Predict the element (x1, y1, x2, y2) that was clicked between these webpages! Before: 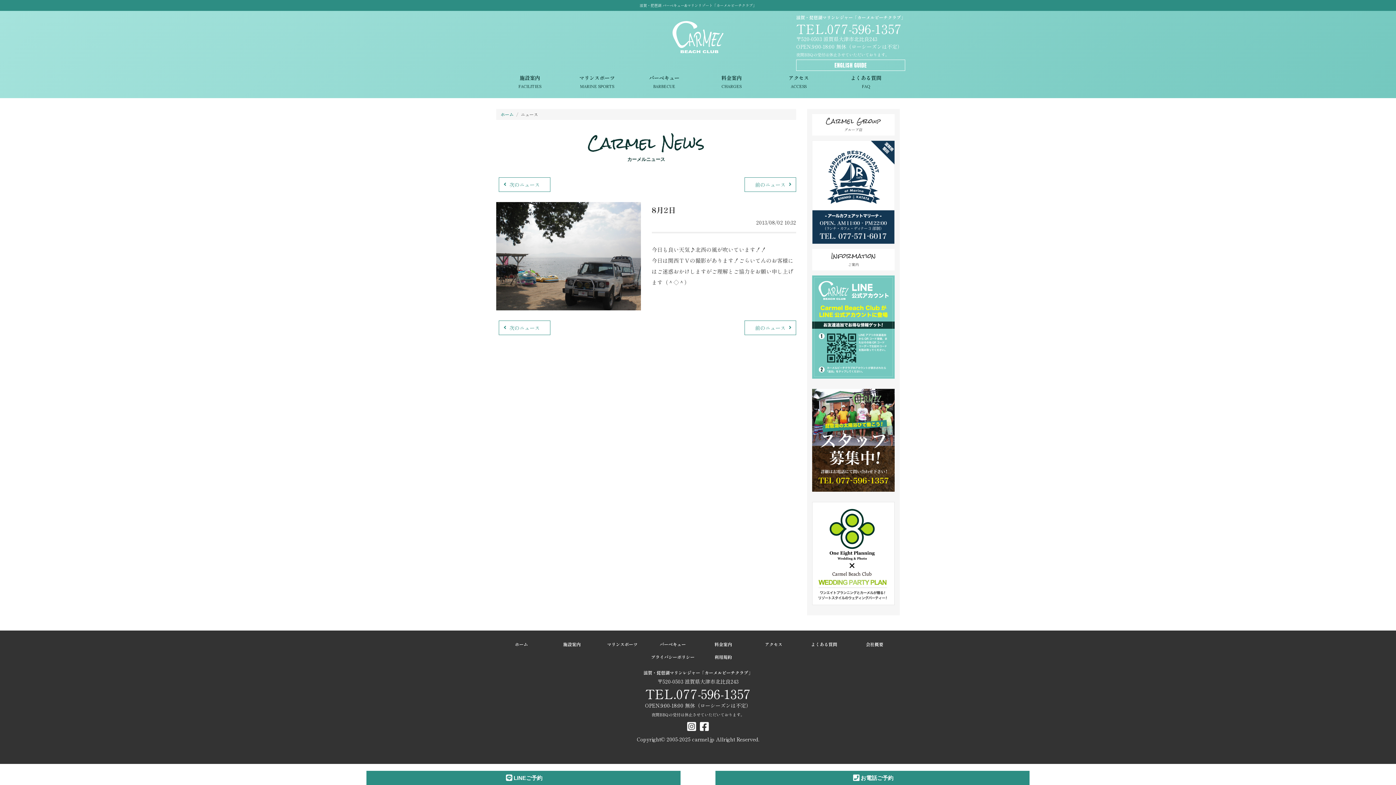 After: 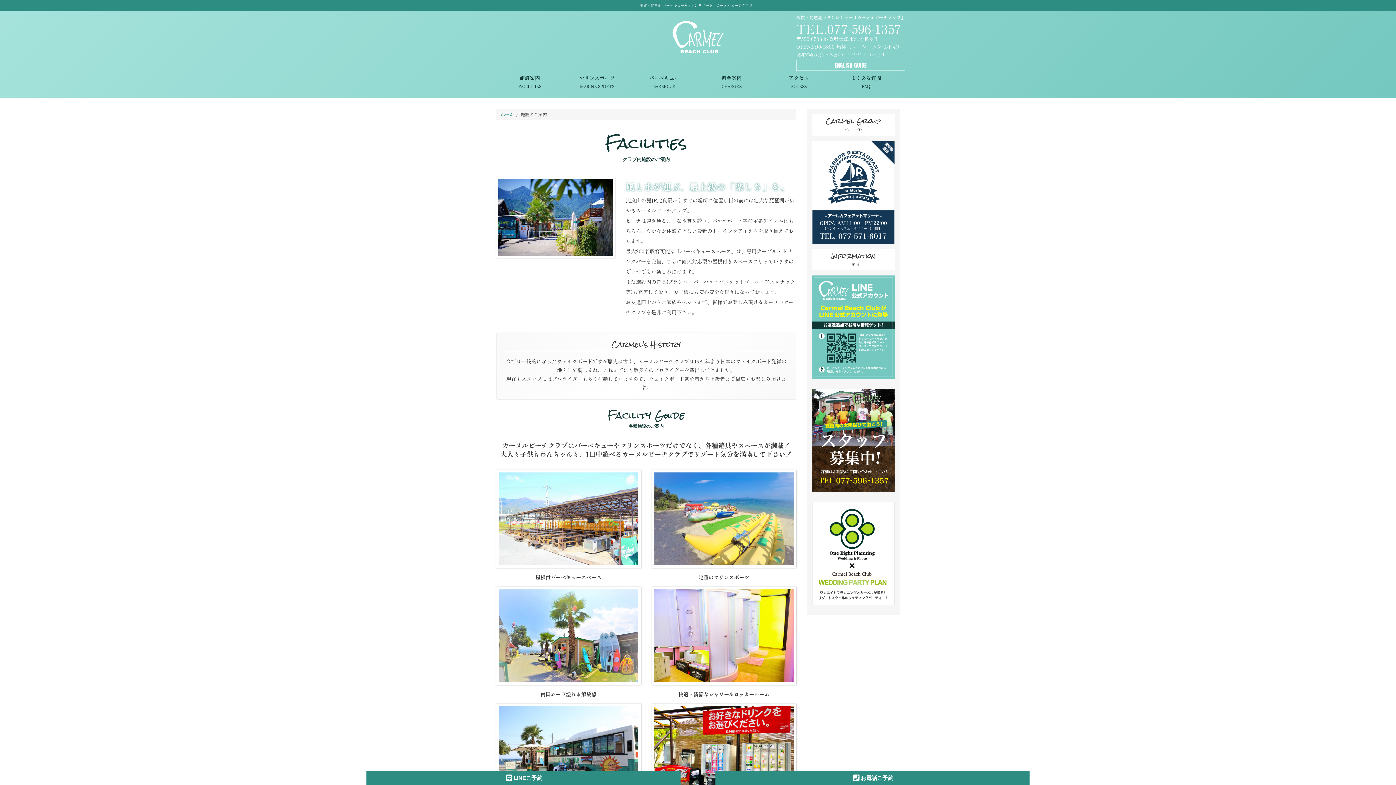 Action: bbox: (563, 641, 580, 647) label: 施設案内